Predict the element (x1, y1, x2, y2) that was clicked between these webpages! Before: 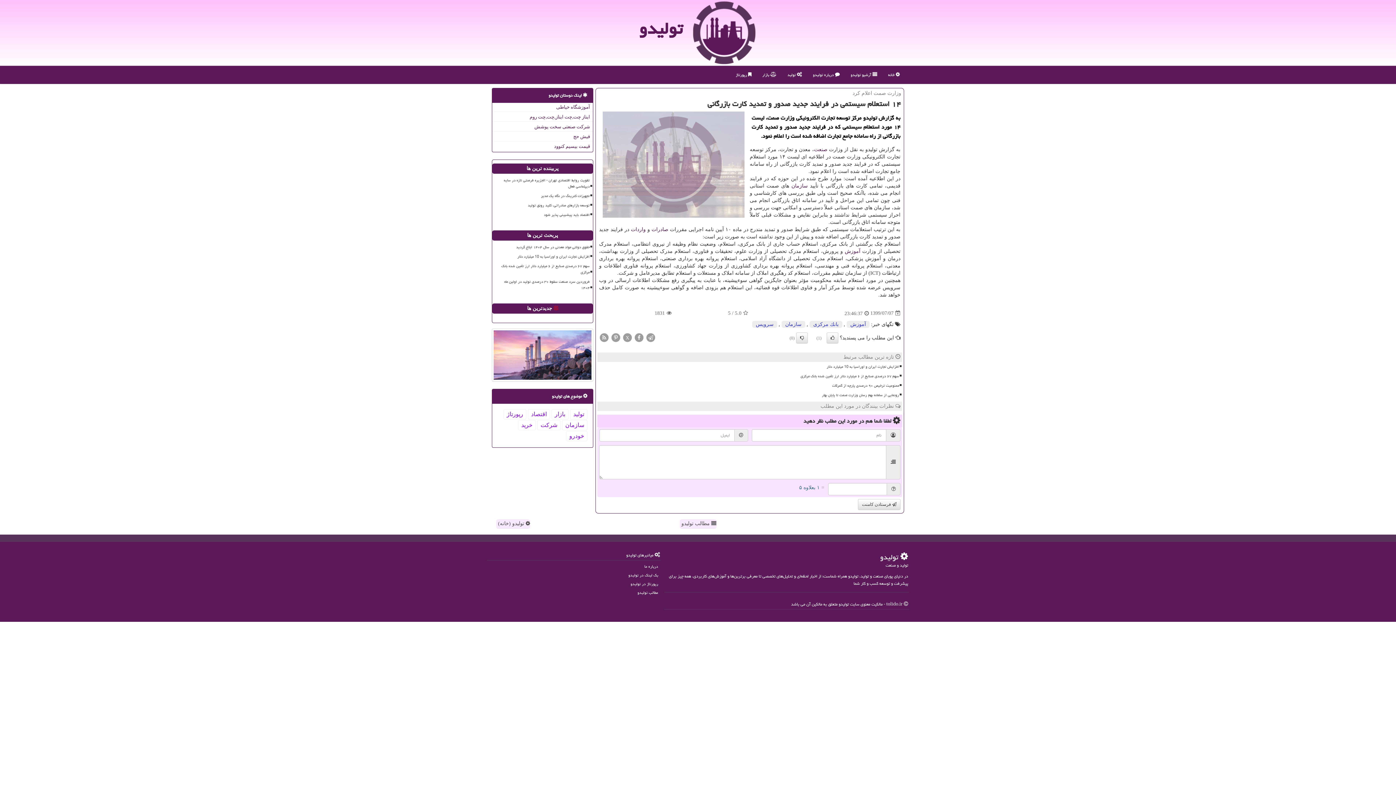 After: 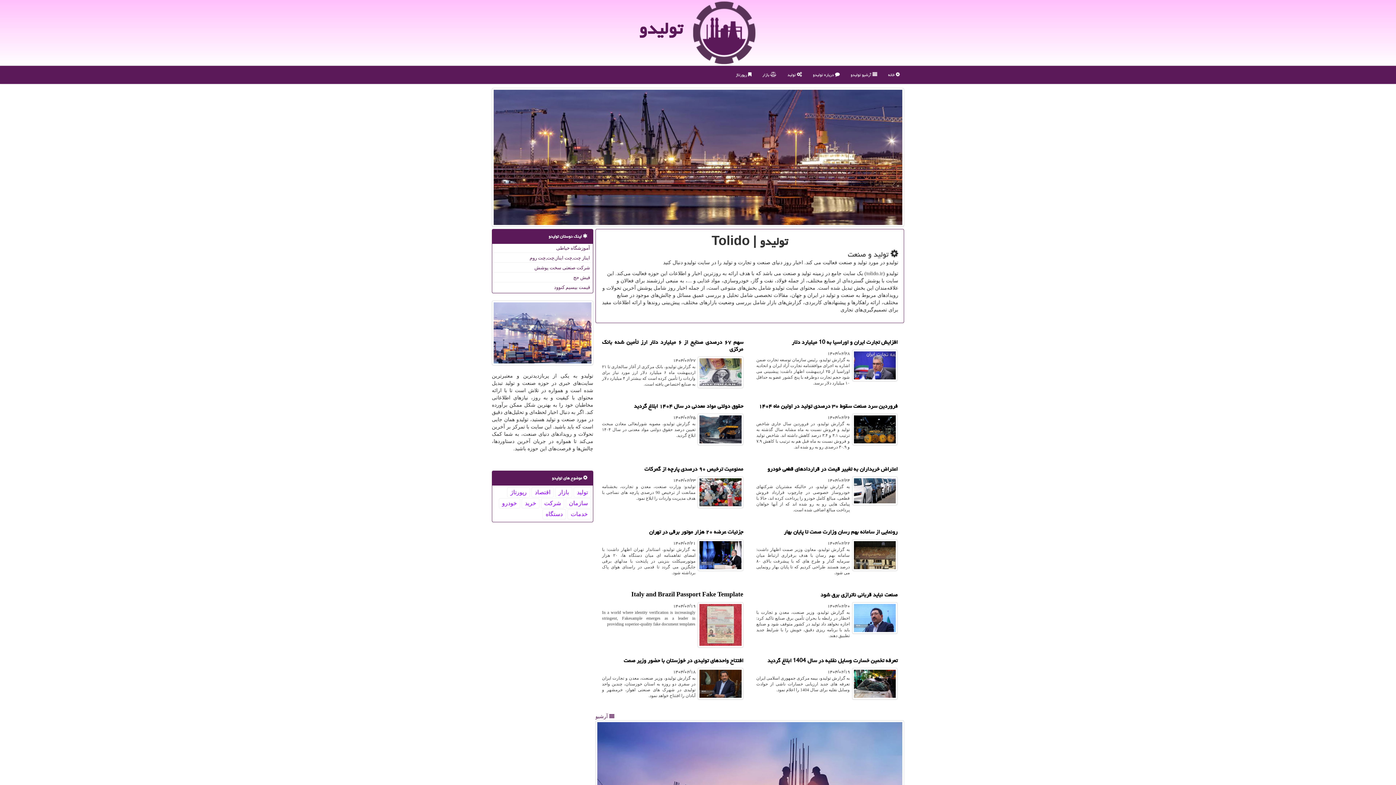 Action: bbox: (496, 519, 530, 529) label:  تولیدو (خانه)